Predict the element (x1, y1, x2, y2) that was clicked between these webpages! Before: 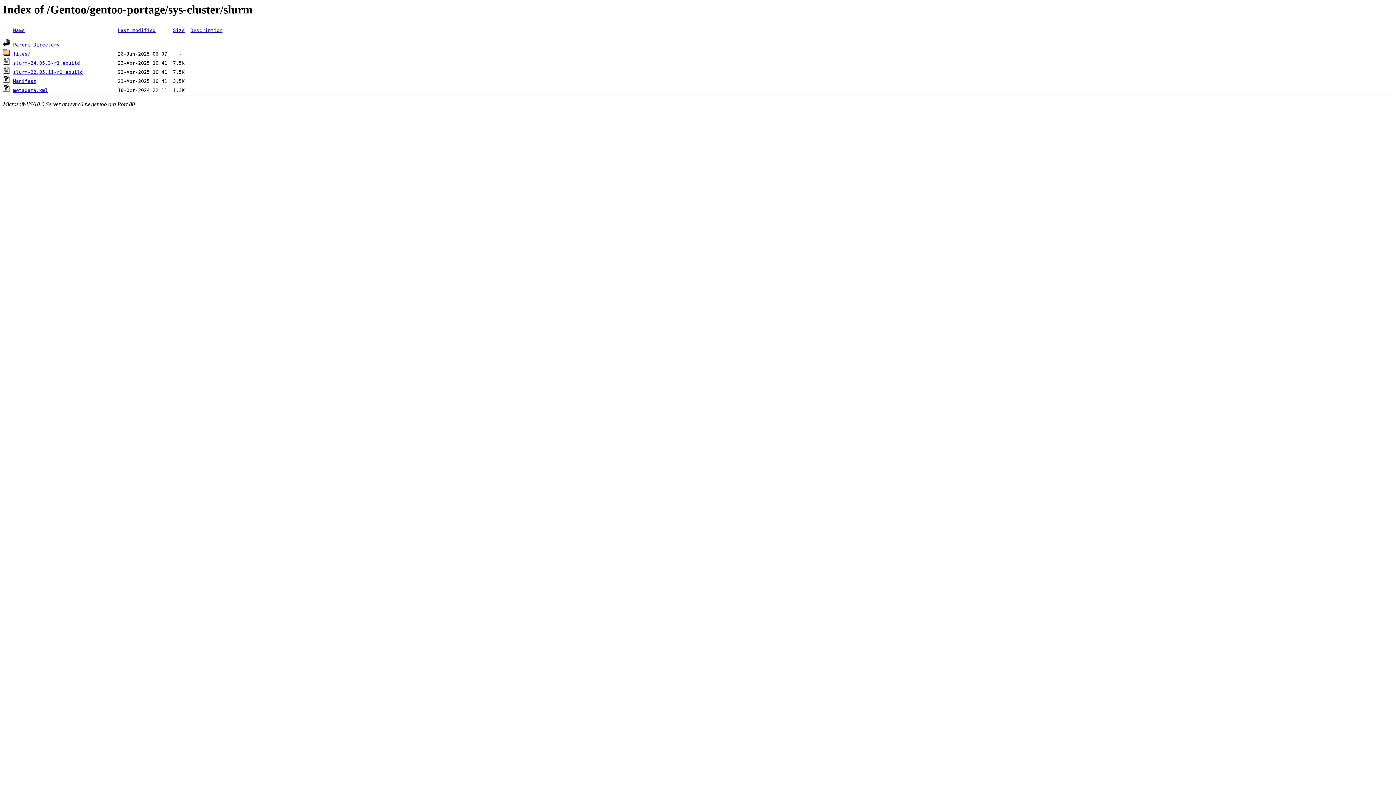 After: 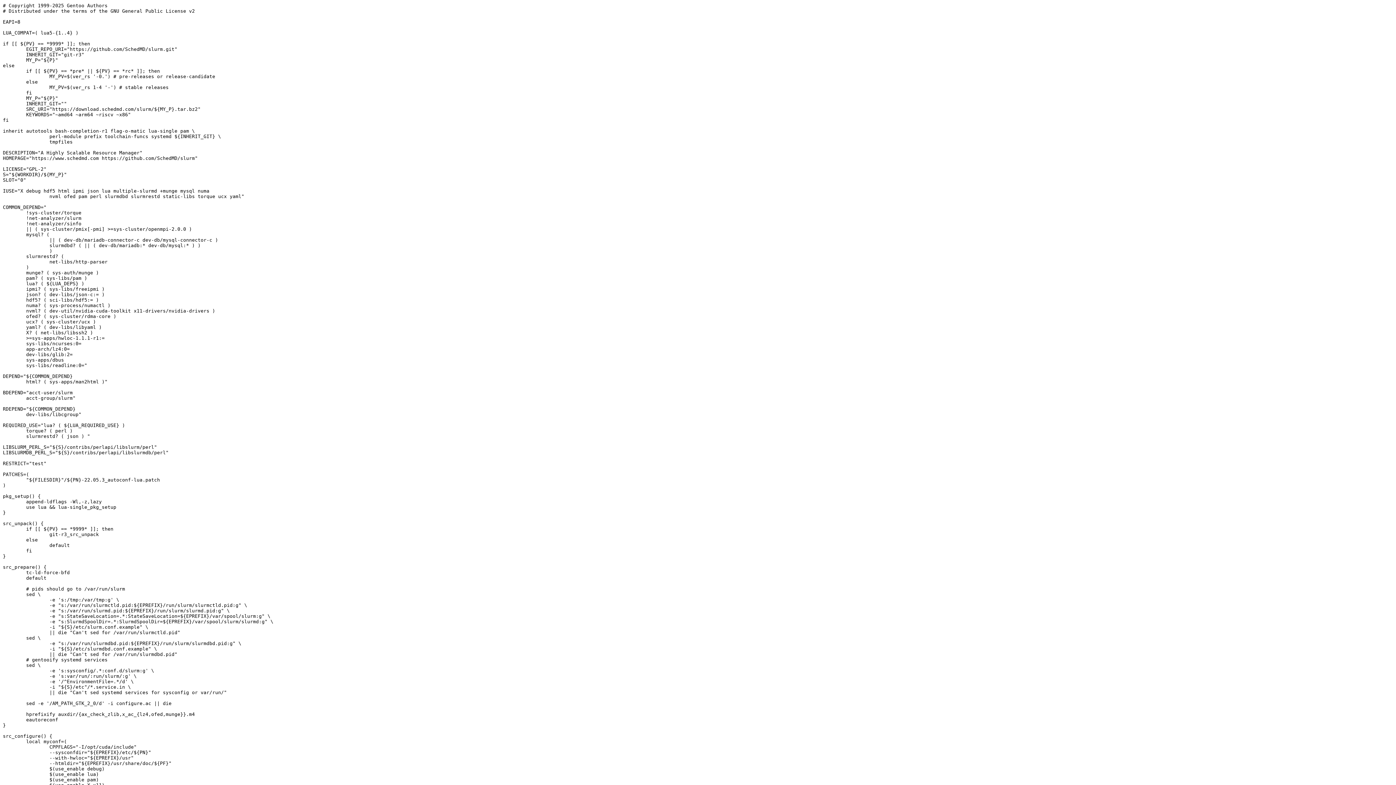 Action: label: slurm-22.05.11-r1.ebuild bbox: (13, 69, 82, 75)